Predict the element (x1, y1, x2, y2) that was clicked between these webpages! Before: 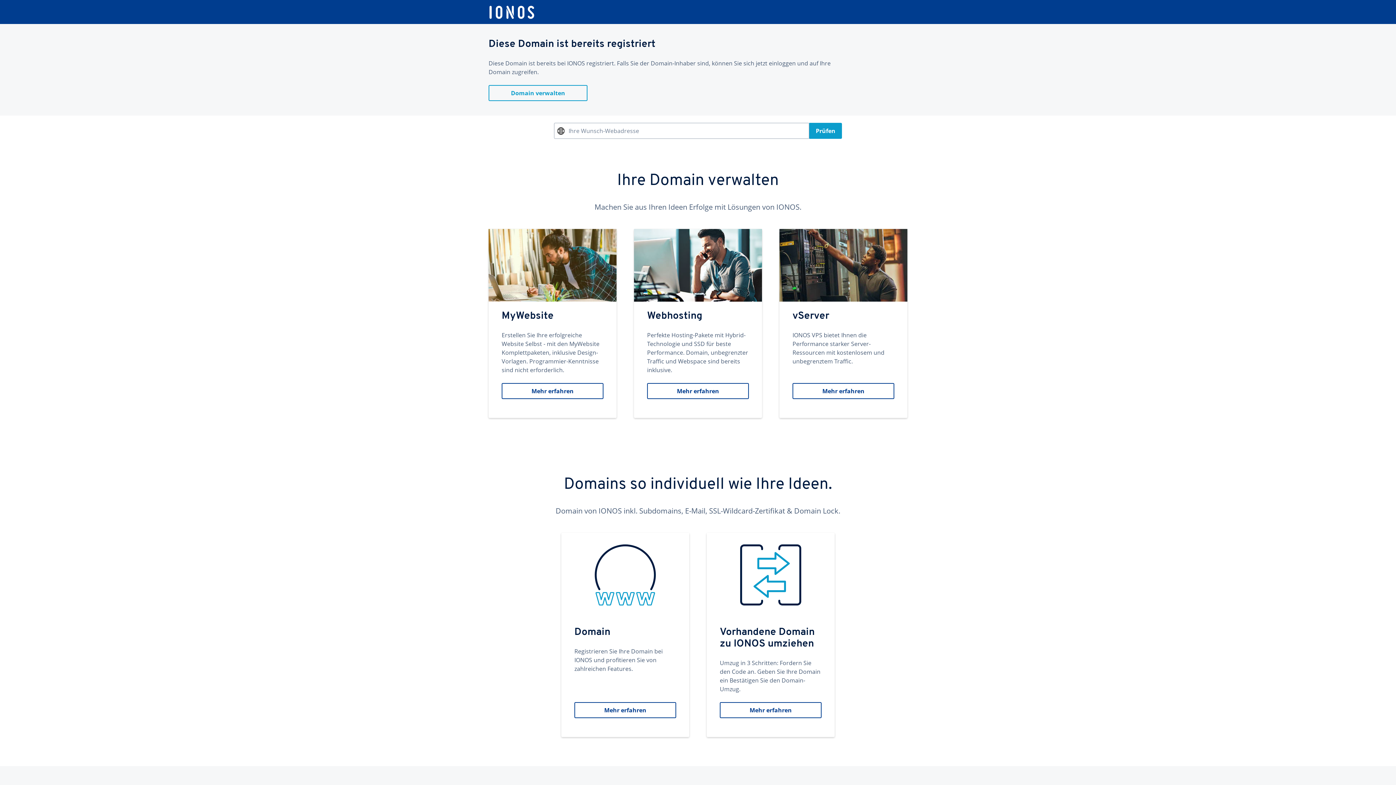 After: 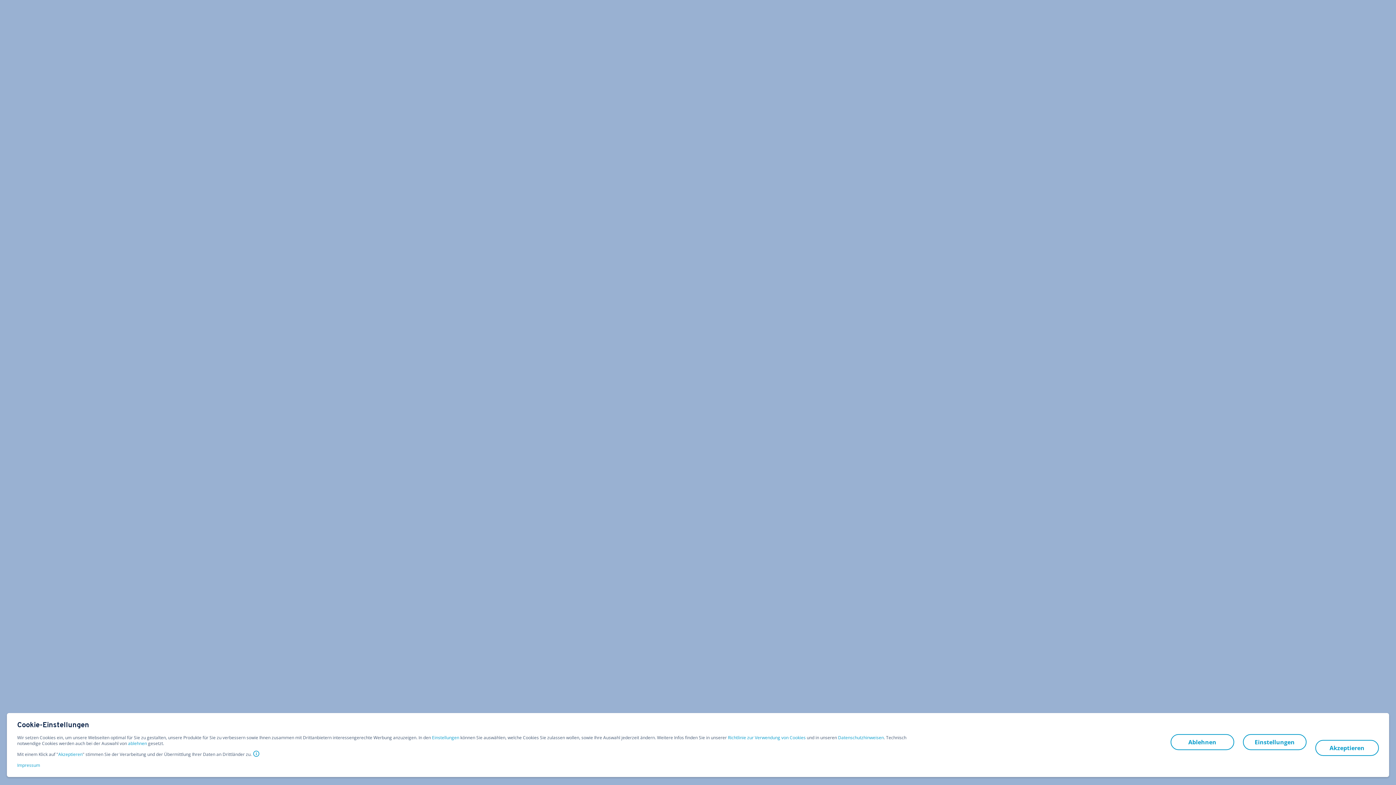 Action: bbox: (488, 5, 535, 19)